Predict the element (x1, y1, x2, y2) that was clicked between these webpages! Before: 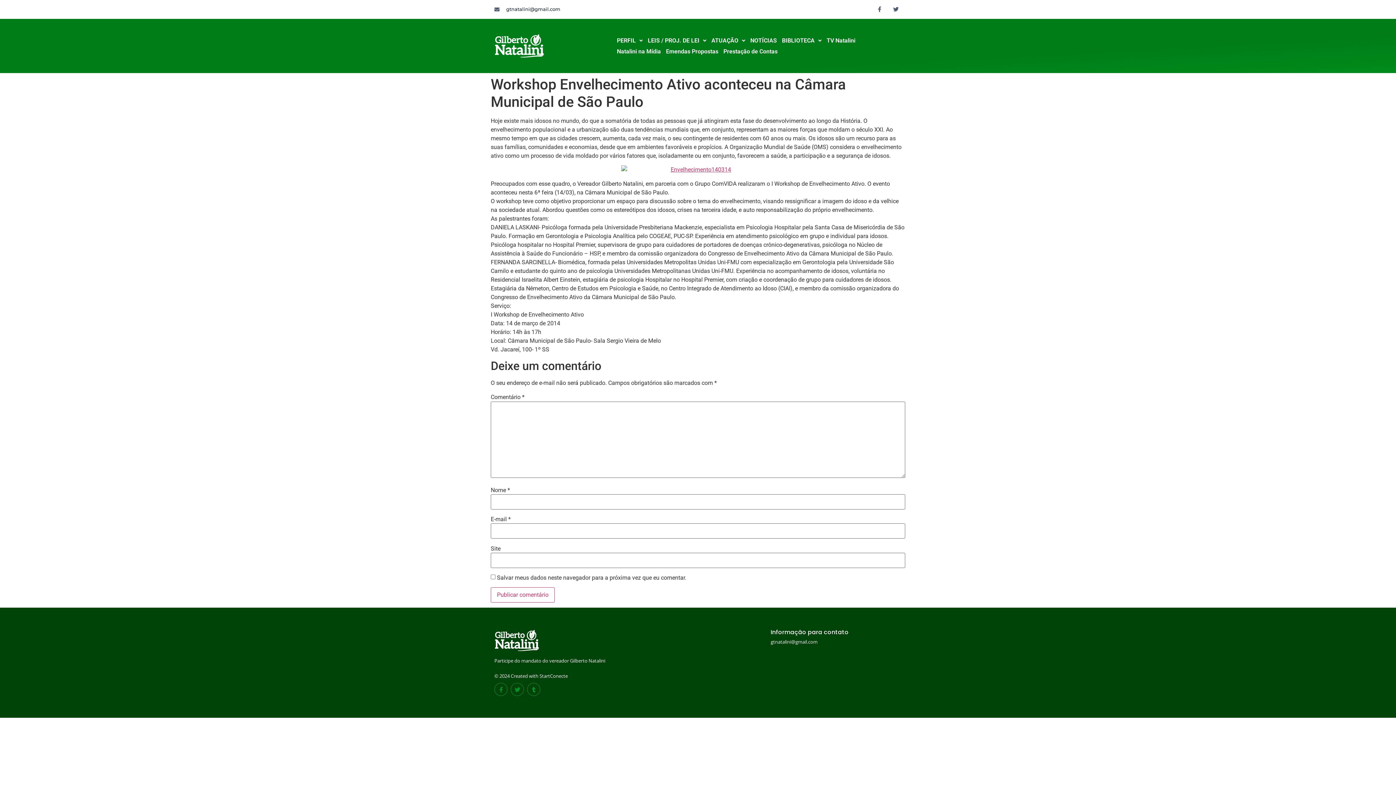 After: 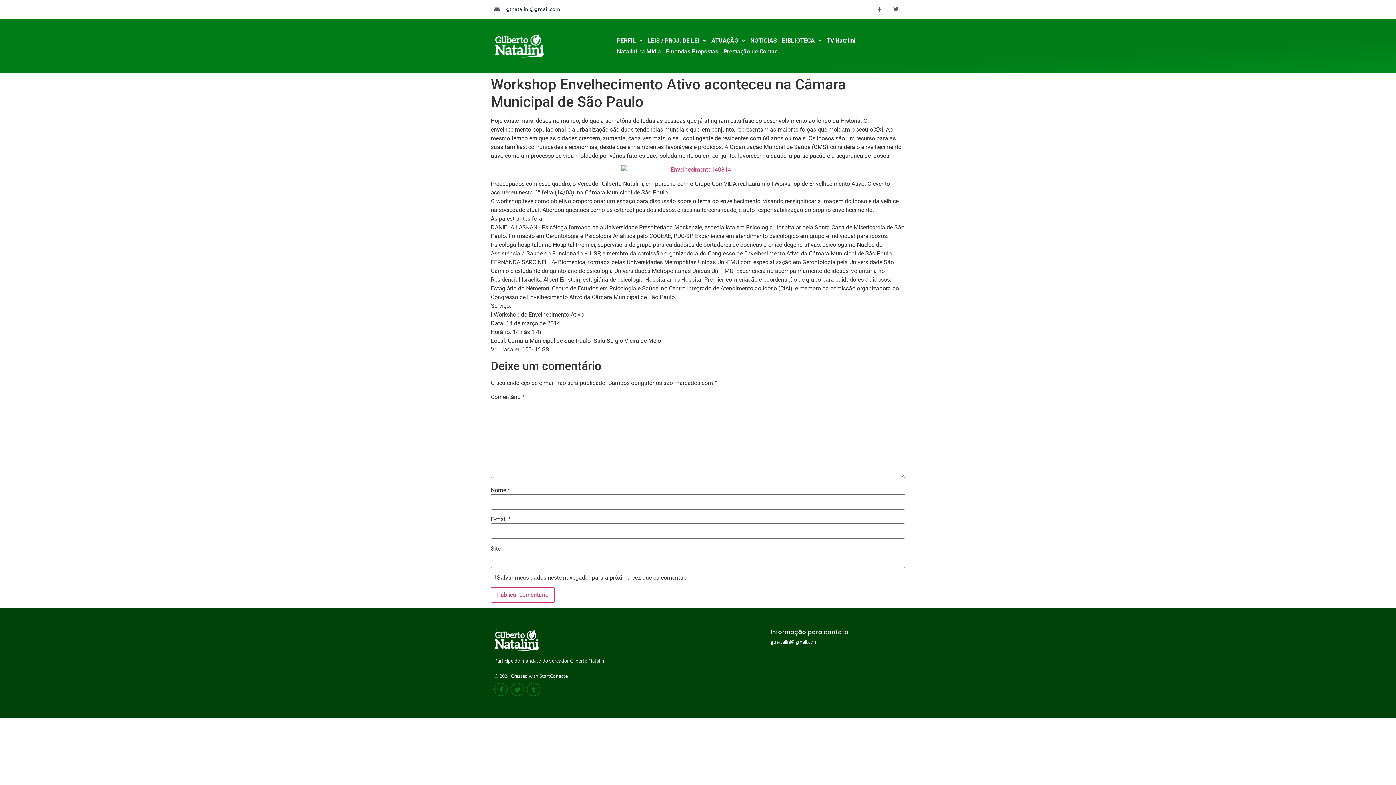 Action: bbox: (510, 683, 524, 696) label: Twitter